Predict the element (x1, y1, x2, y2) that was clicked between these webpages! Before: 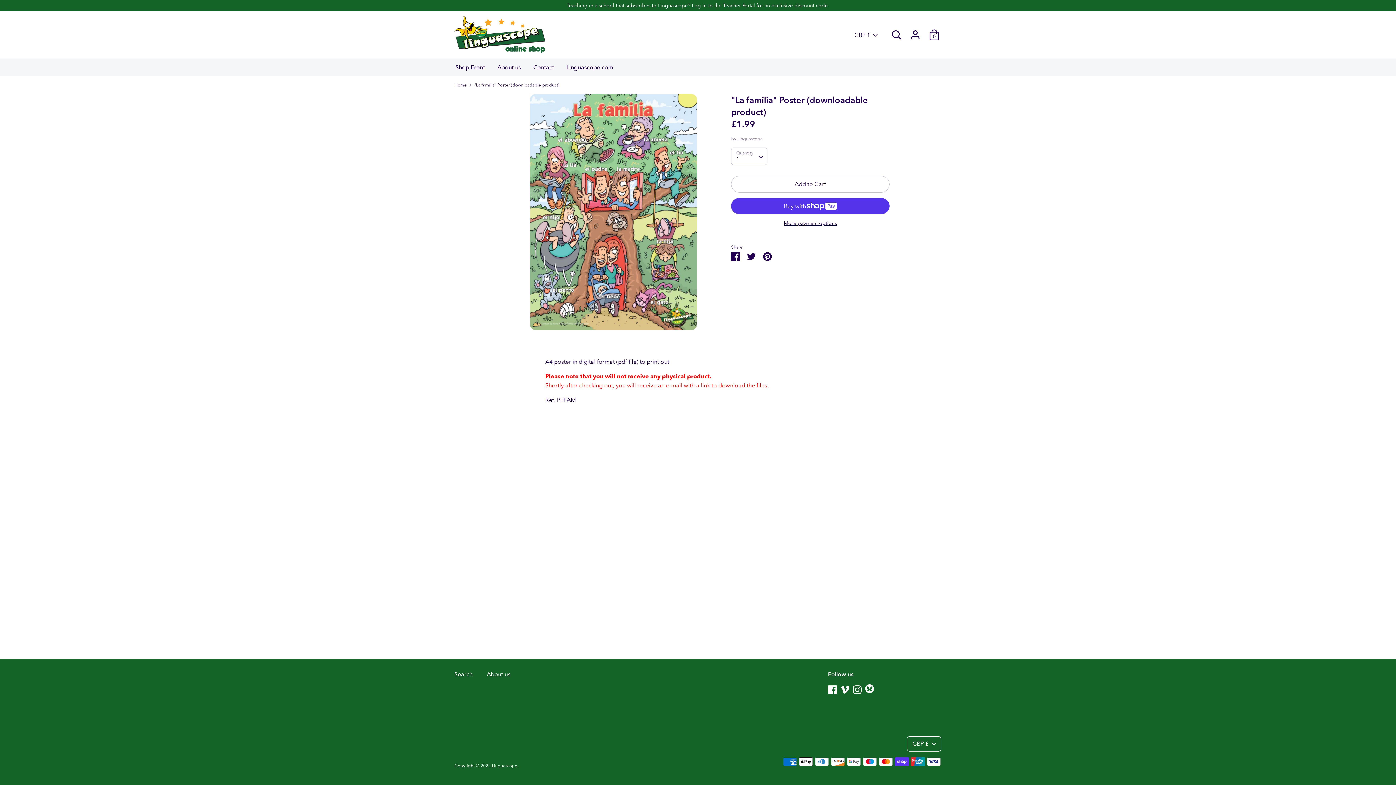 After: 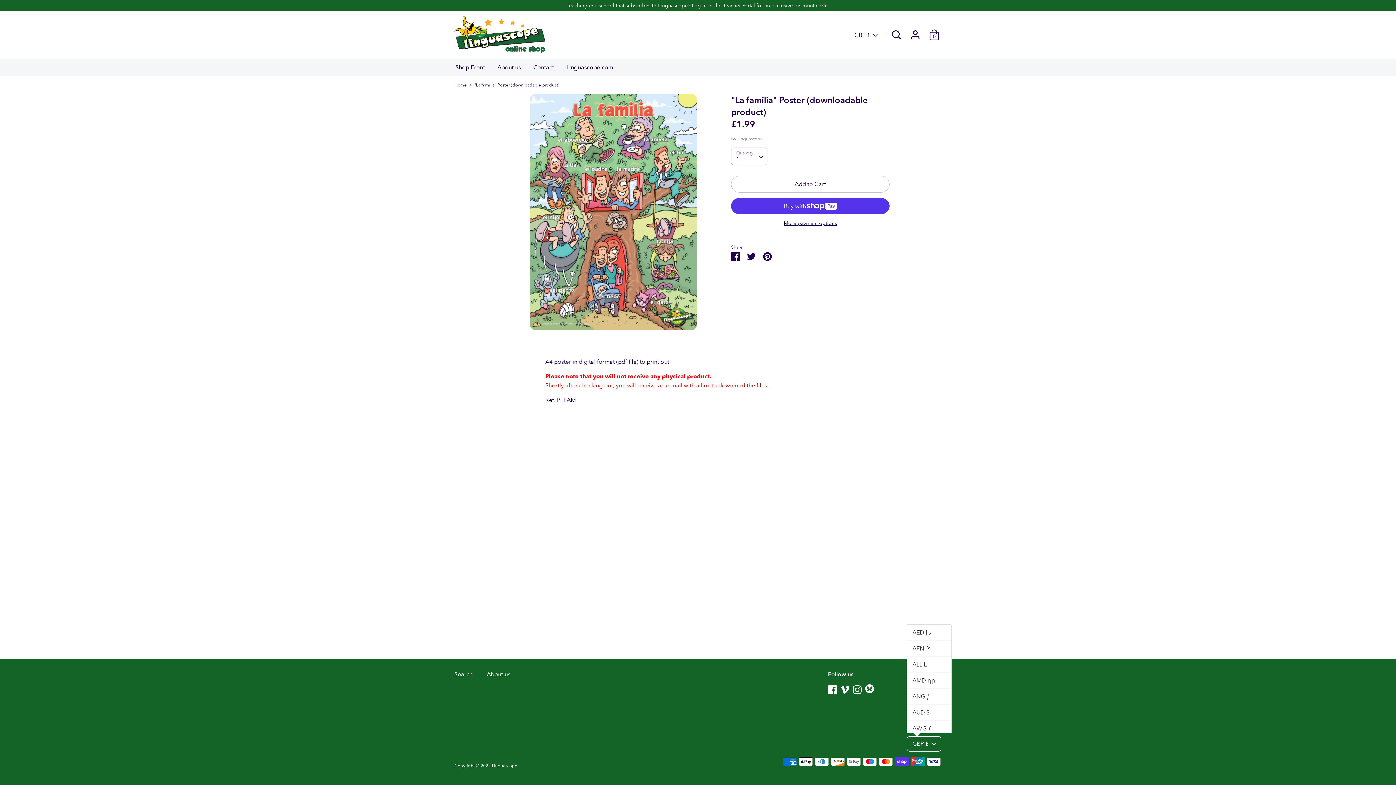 Action: bbox: (907, 736, 941, 752) label: GBP £